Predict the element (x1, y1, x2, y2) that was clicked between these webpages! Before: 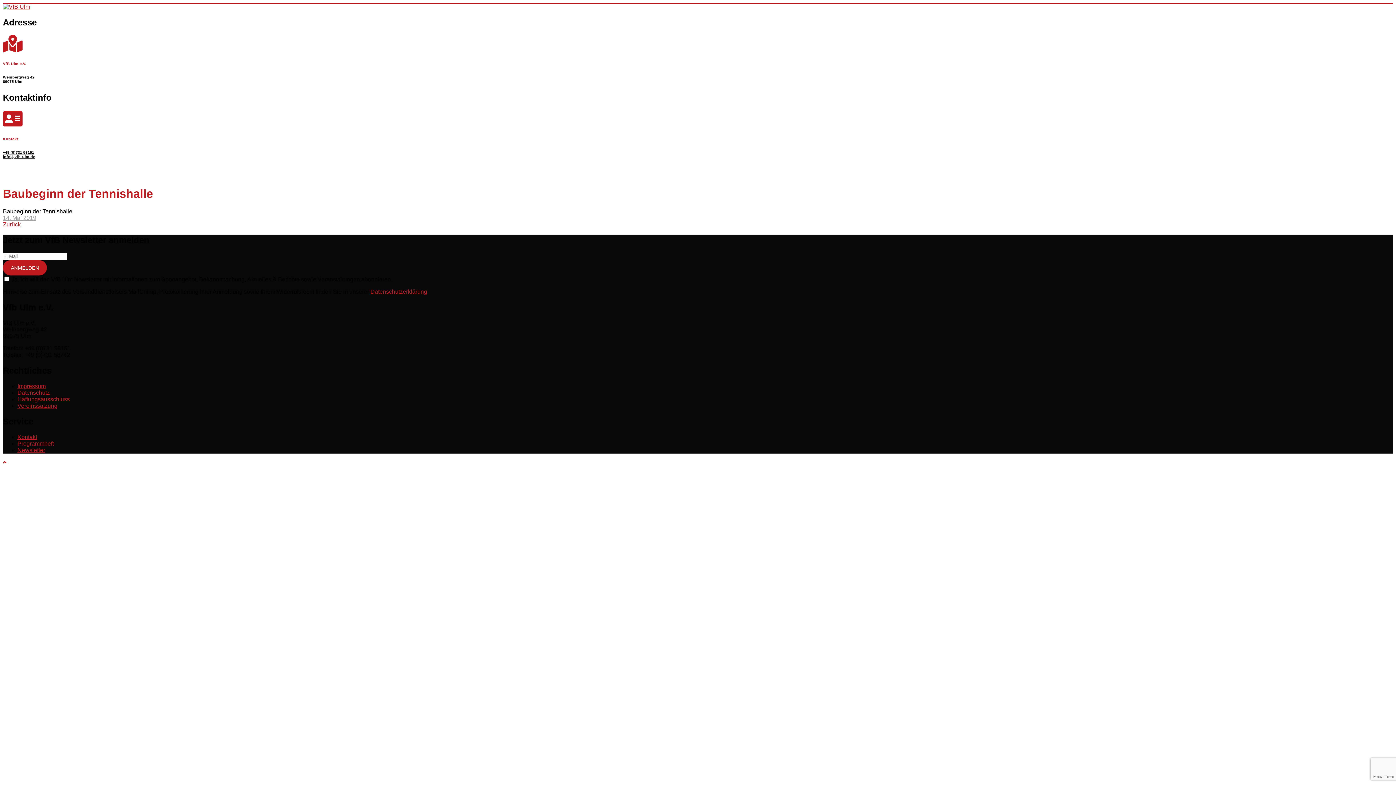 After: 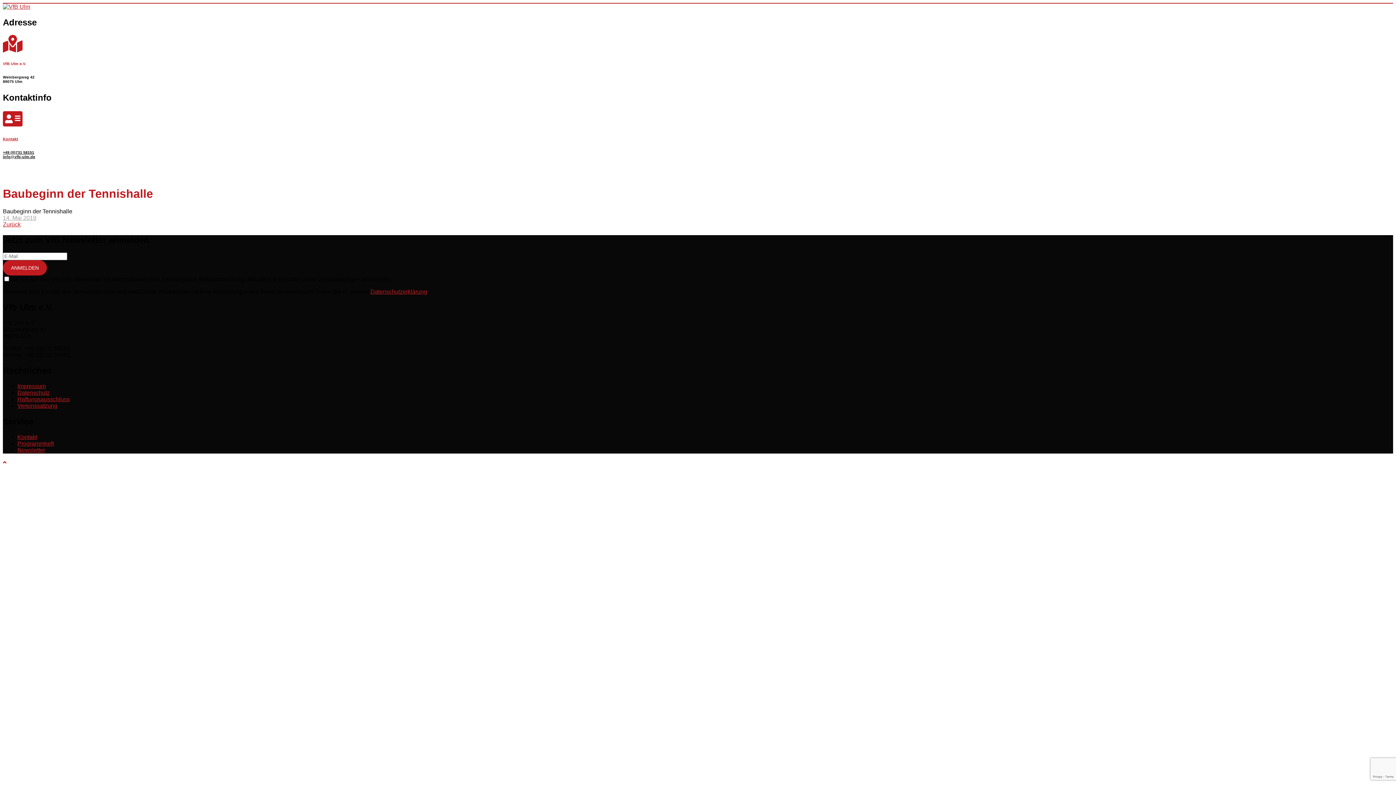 Action: bbox: (2, 150, 34, 154) label: +49 (0)731 58151